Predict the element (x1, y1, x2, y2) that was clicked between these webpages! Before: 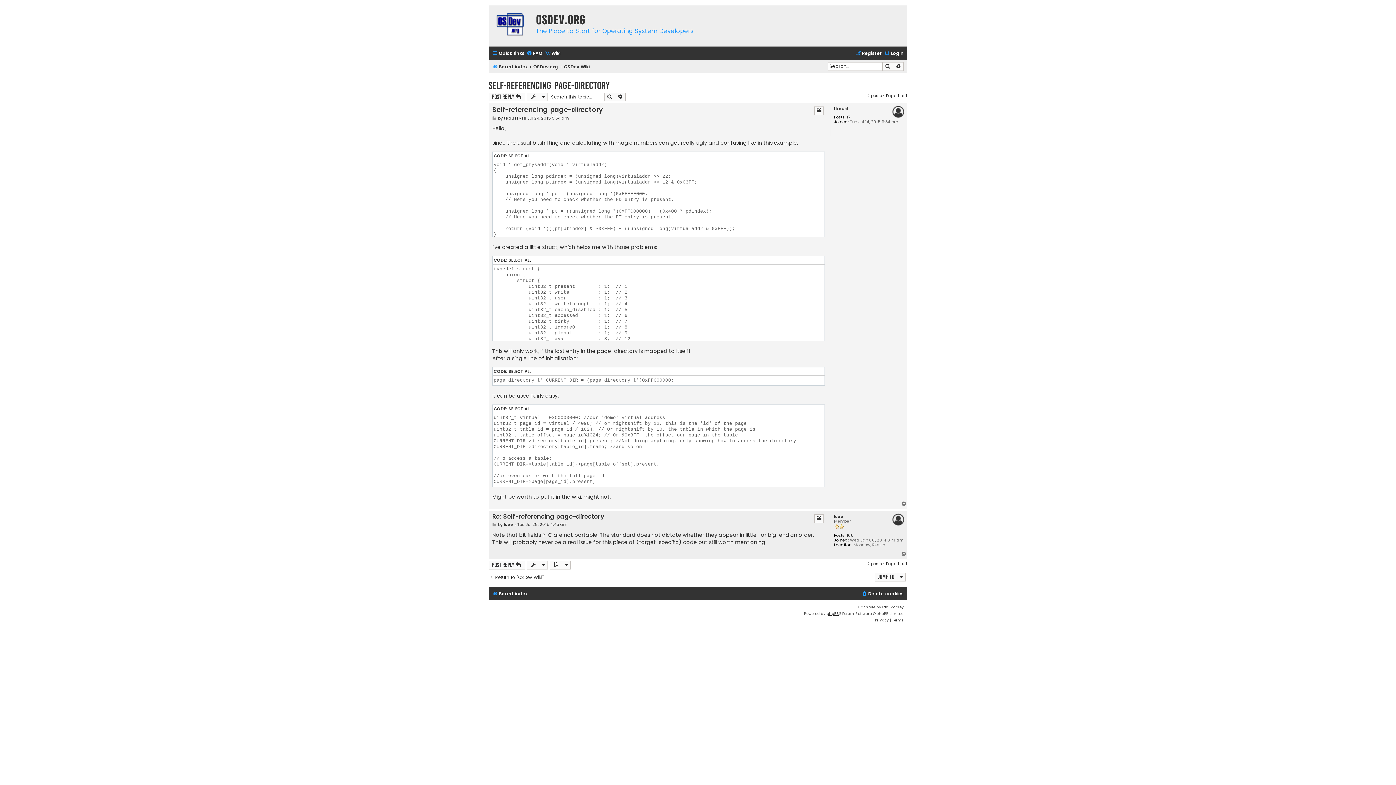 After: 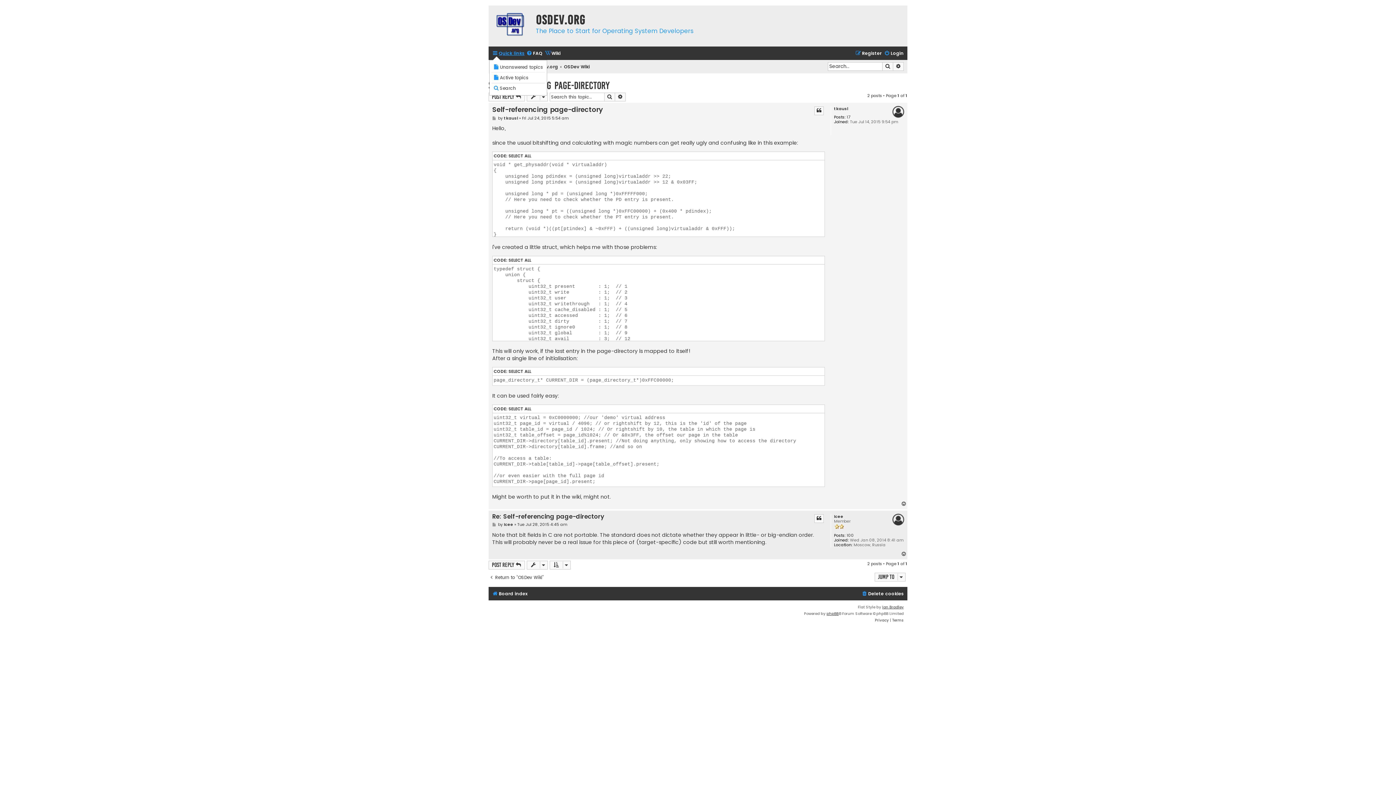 Action: bbox: (492, 48, 524, 58) label: Quick links